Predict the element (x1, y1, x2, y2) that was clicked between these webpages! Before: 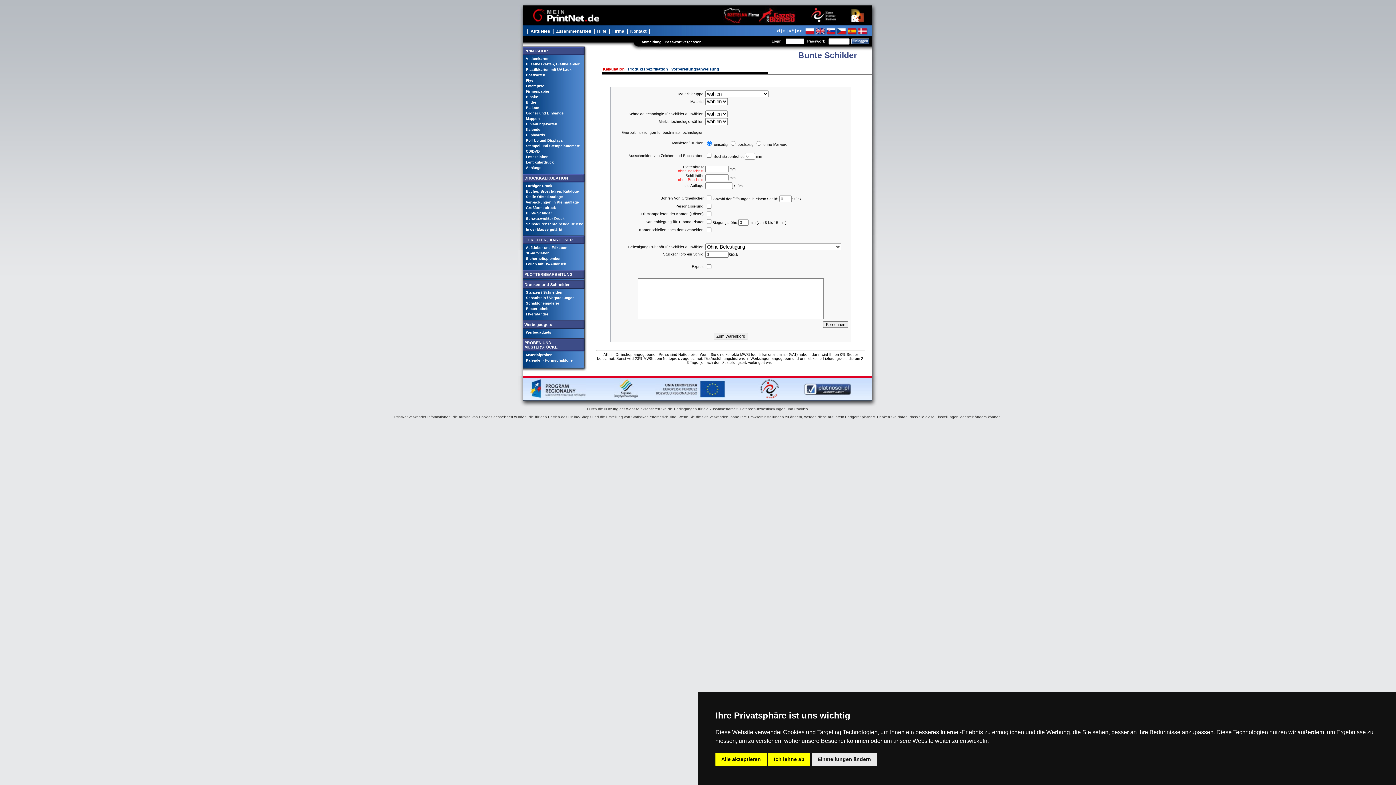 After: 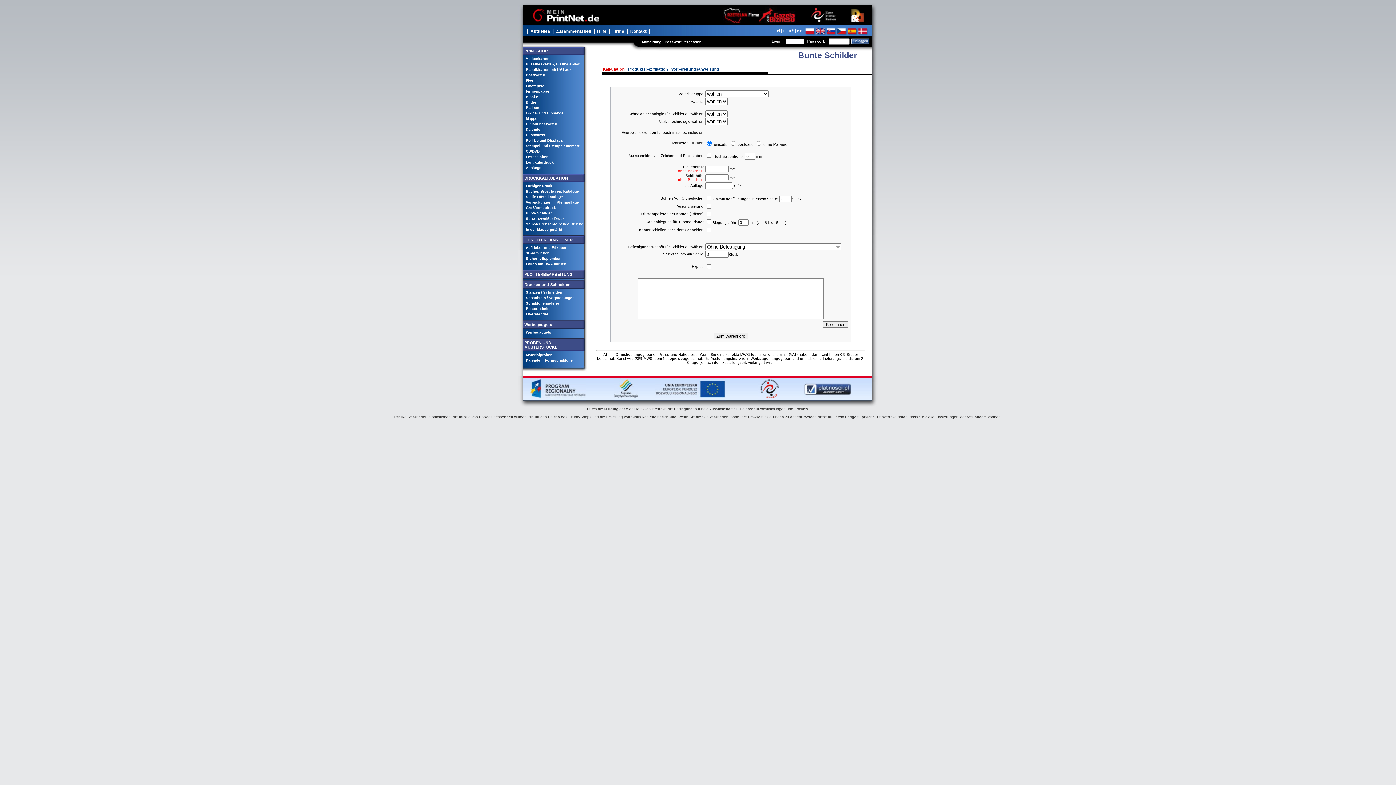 Action: bbox: (768, 753, 810, 766) label: Ich lehne ab